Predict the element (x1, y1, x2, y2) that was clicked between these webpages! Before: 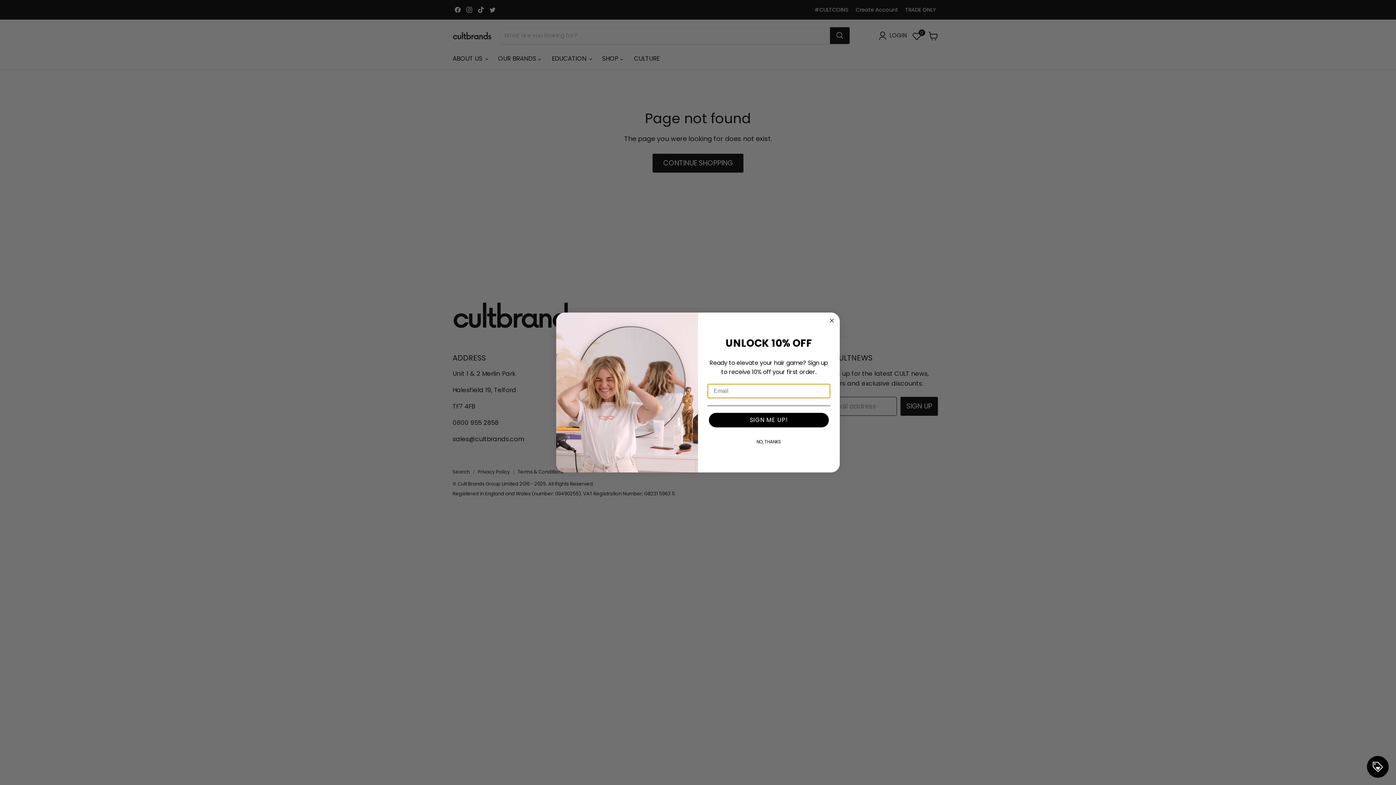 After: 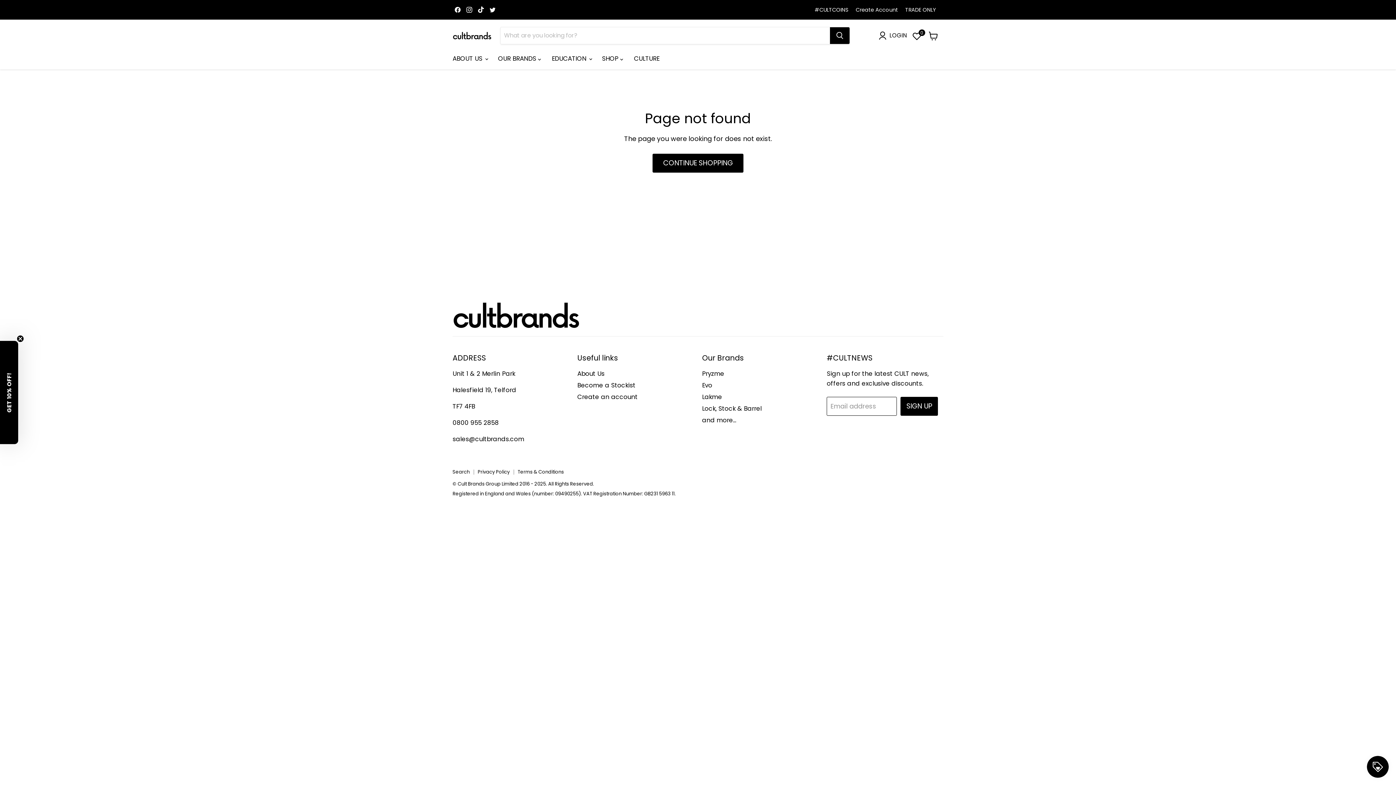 Action: bbox: (707, 435, 830, 449) label: NO, THANKS